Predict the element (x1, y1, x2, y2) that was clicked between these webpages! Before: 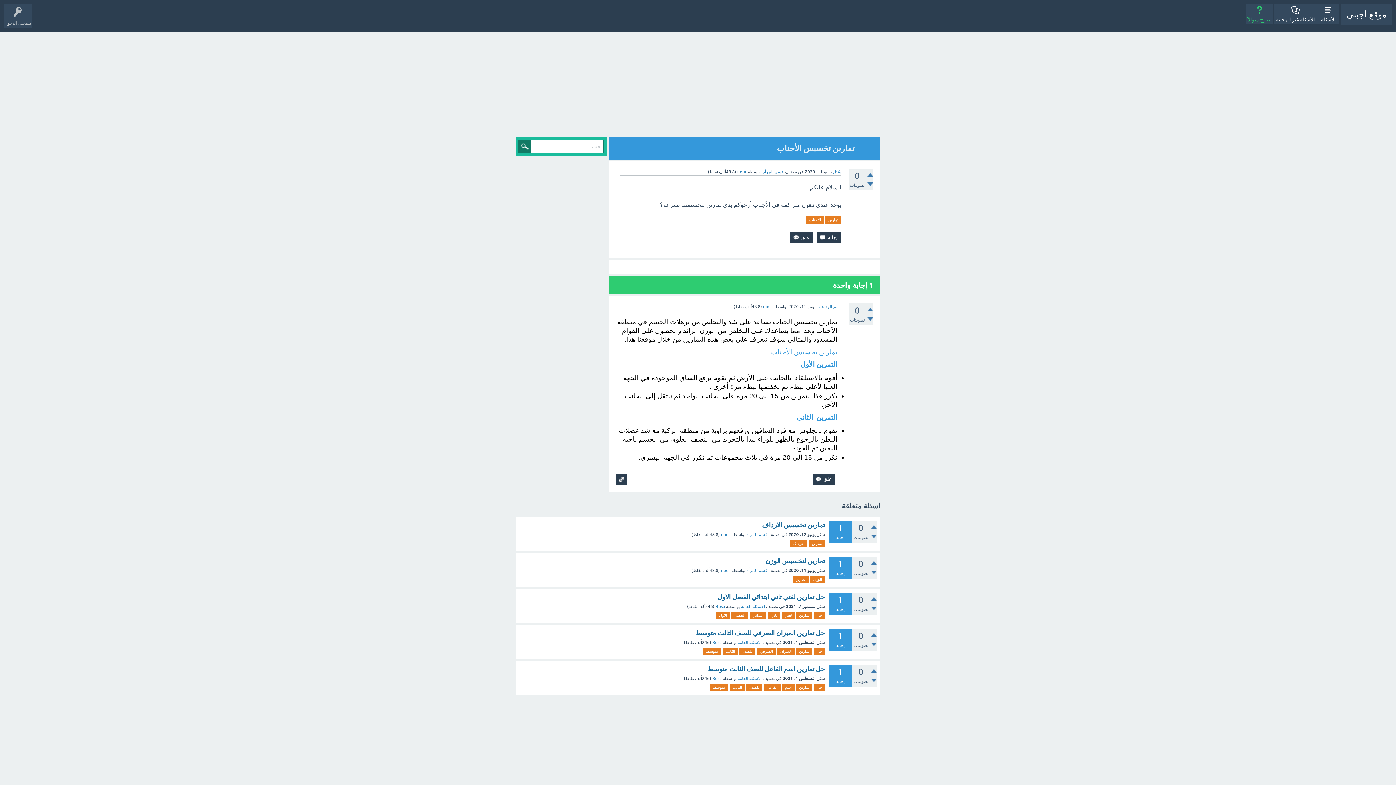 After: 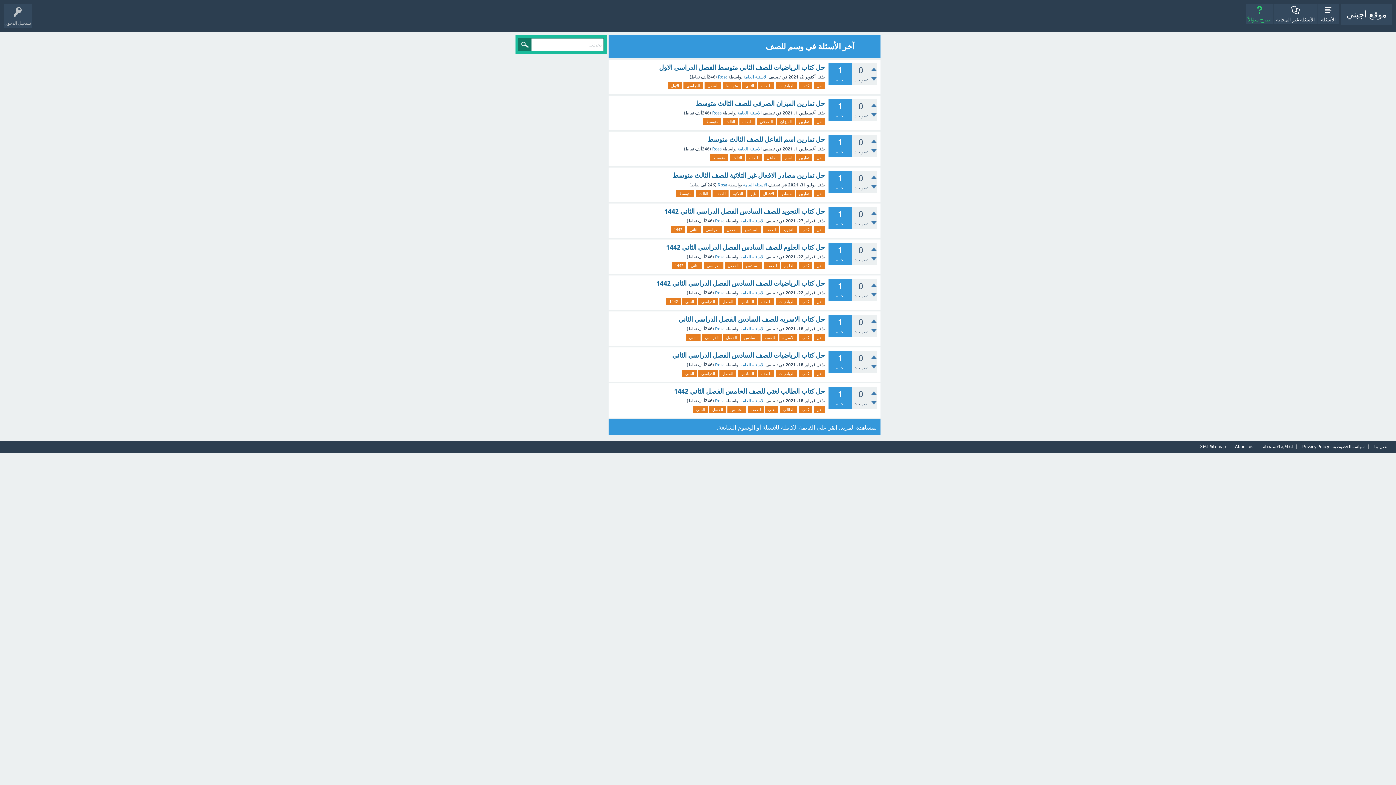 Action: label: للصف bbox: (746, 684, 762, 691)